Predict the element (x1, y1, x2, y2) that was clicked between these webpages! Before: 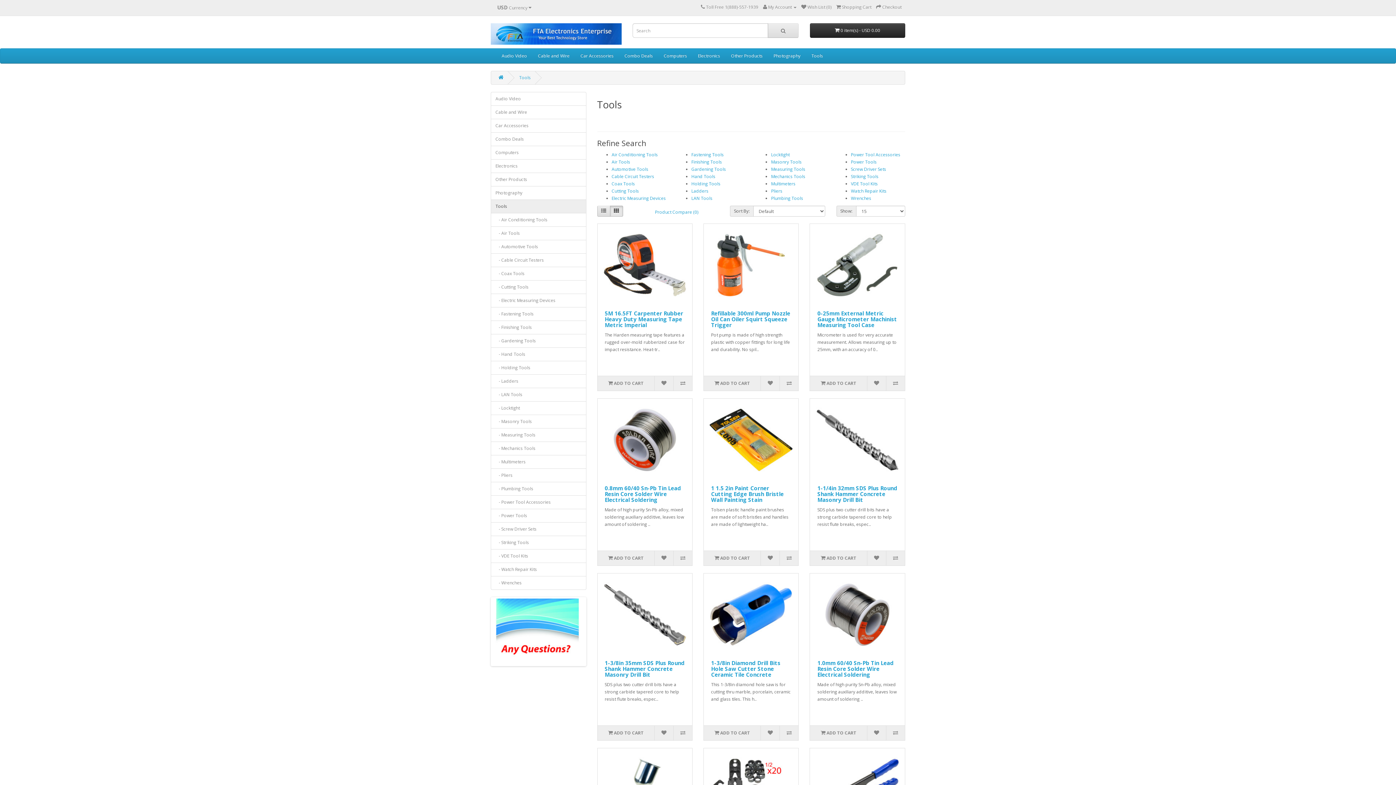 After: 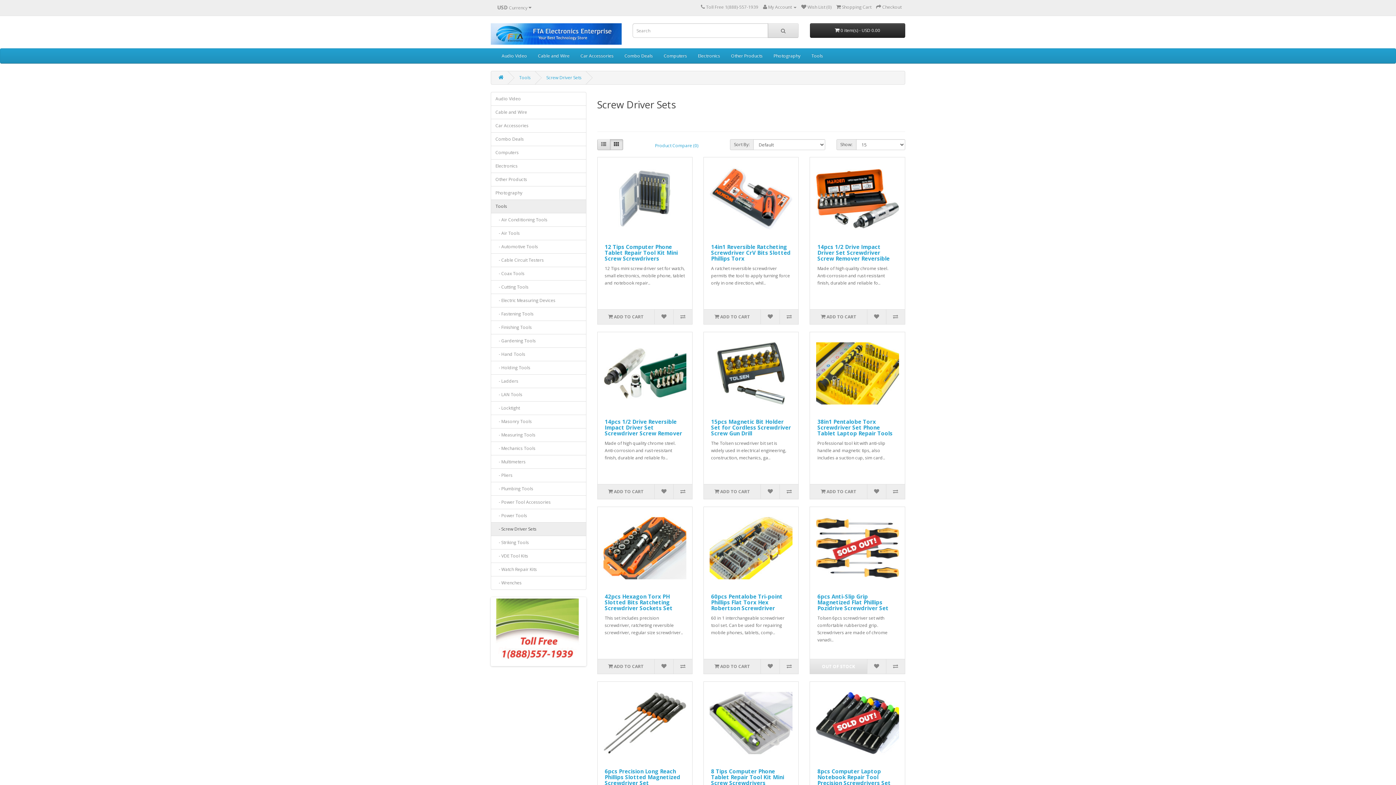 Action: bbox: (490, 522, 586, 536) label:    - Screw Driver Sets